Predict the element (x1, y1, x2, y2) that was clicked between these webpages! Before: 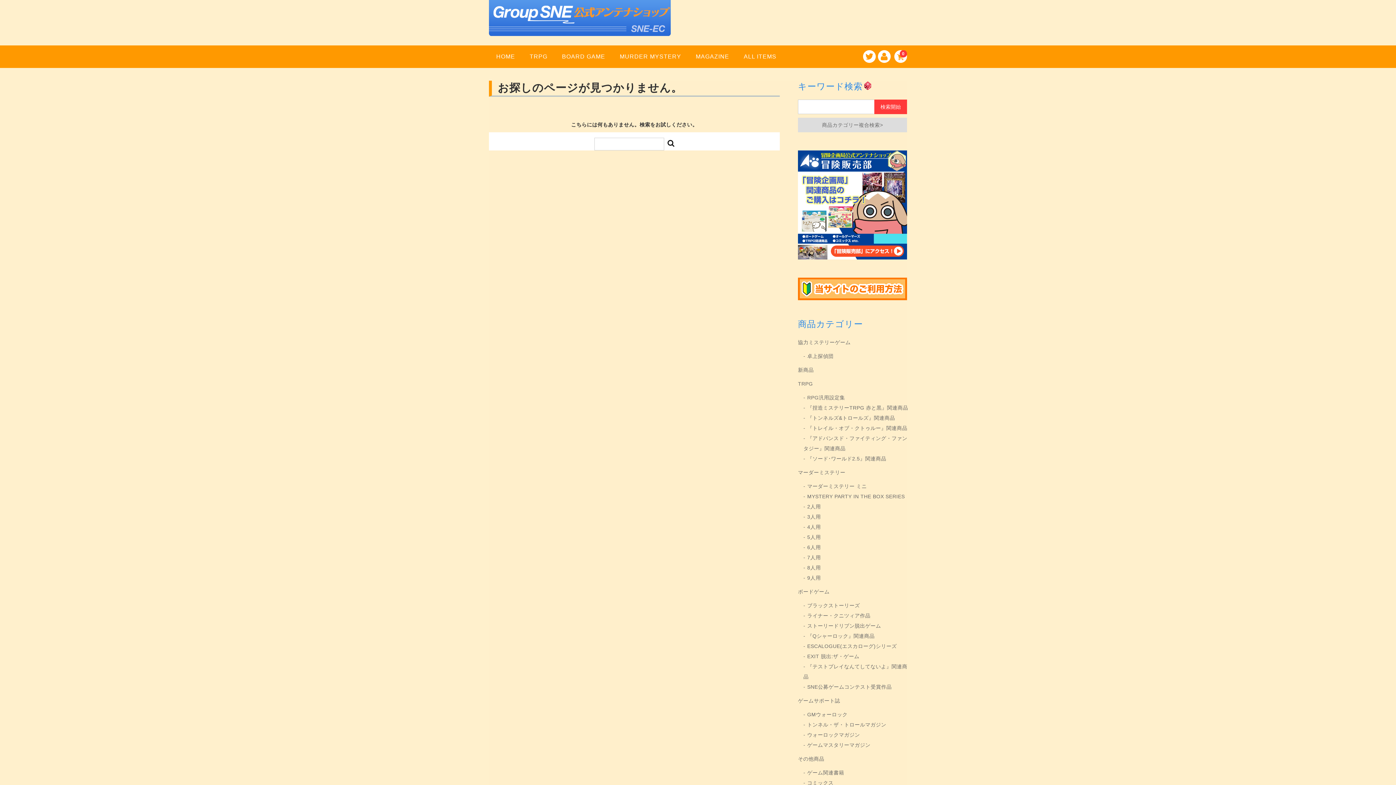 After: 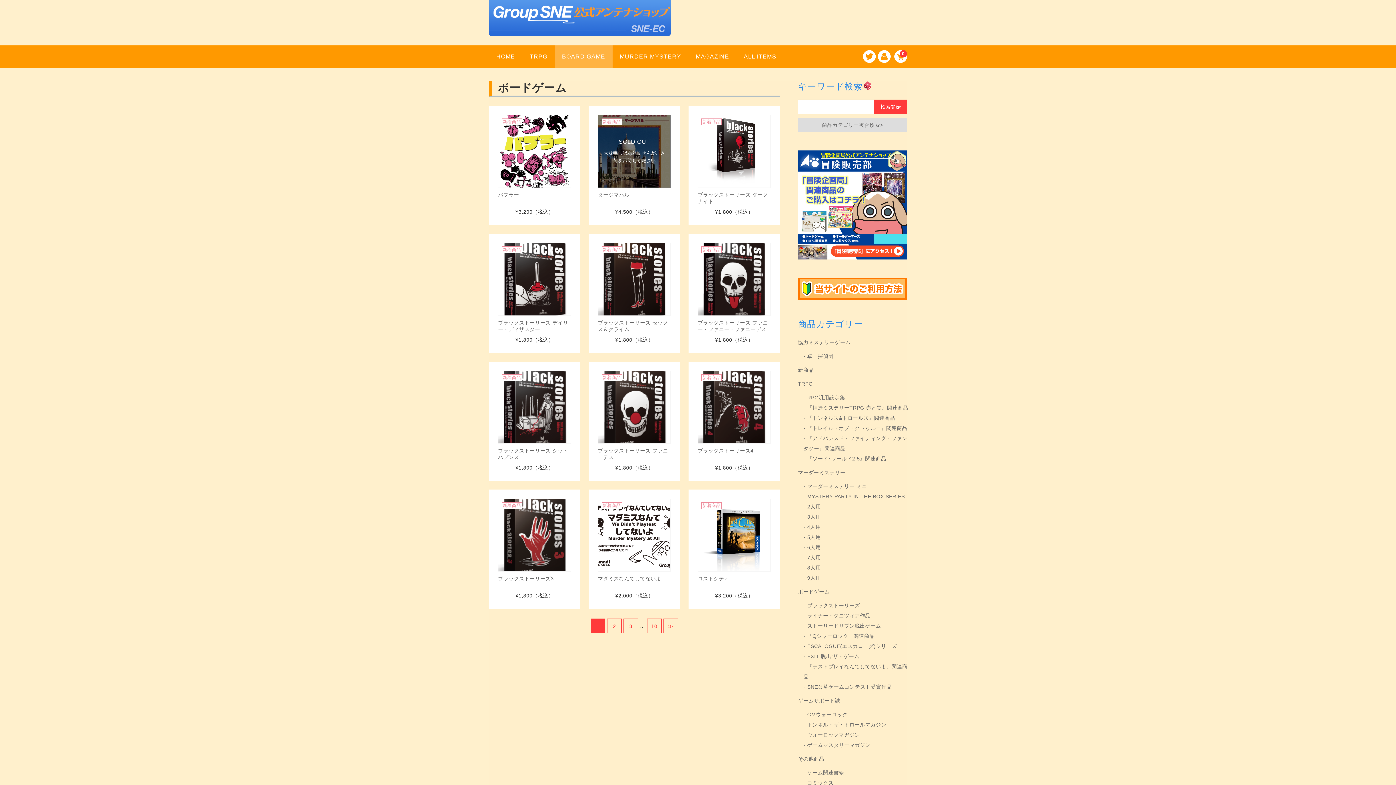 Action: label: BOARD GAME bbox: (554, 45, 612, 67)